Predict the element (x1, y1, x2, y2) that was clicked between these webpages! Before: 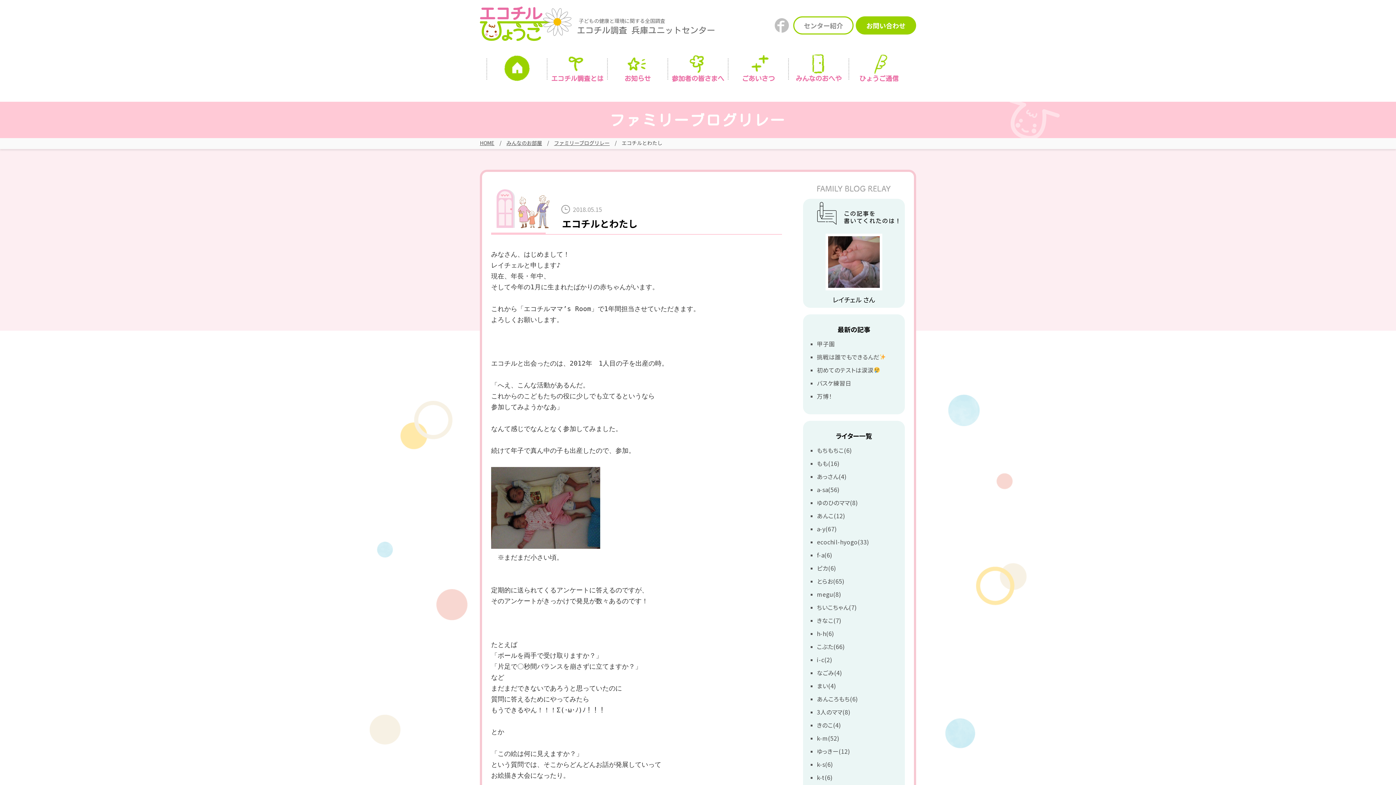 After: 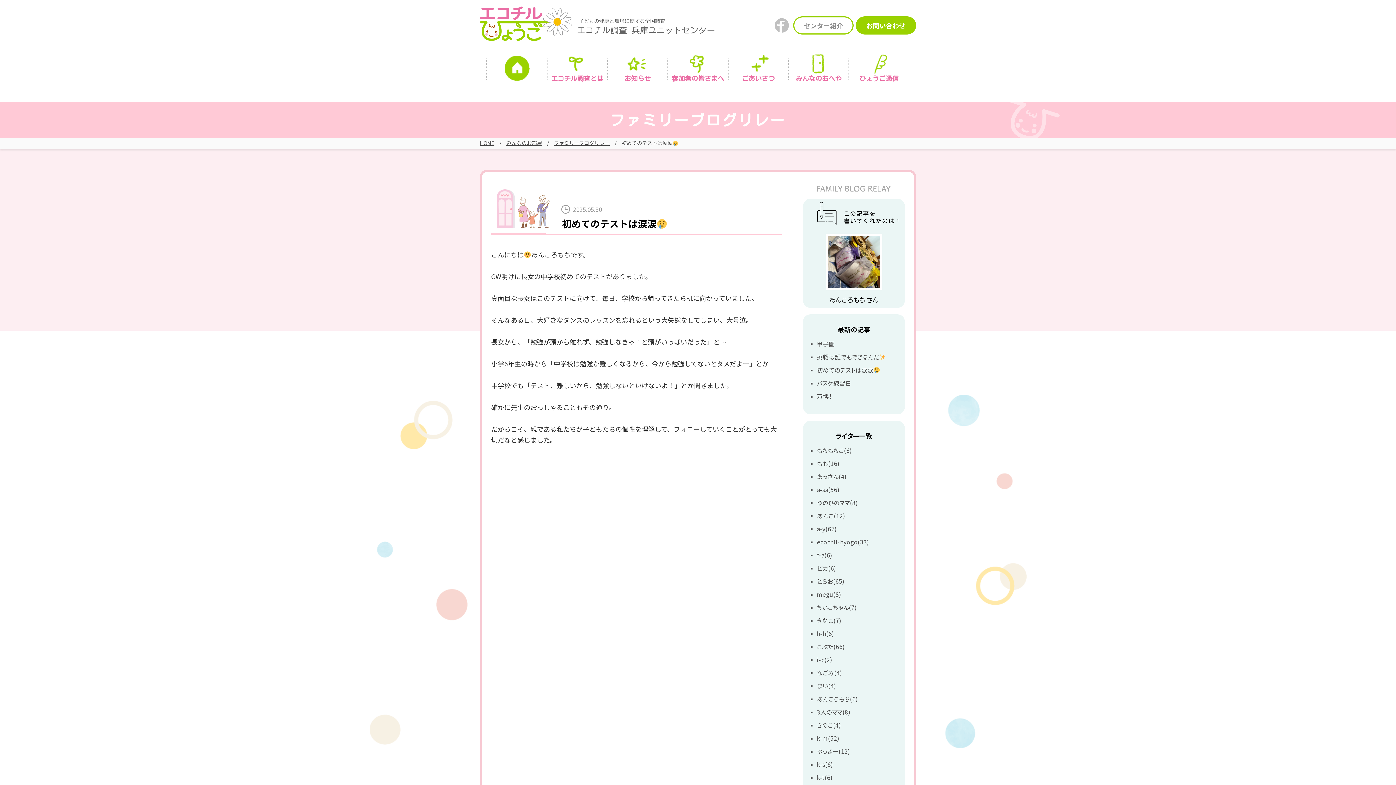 Action: label: 初めてのテストは涙涙 bbox: (810, 366, 897, 374)